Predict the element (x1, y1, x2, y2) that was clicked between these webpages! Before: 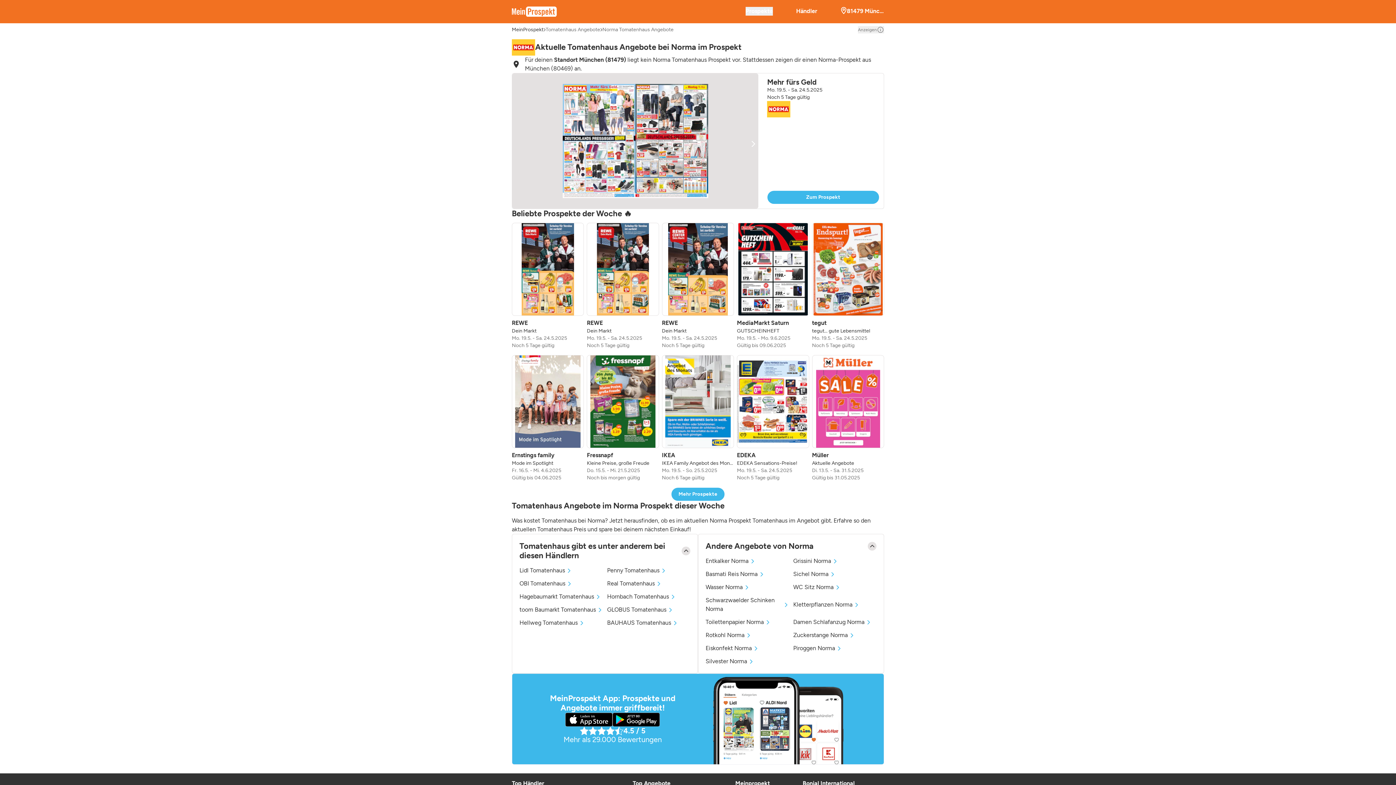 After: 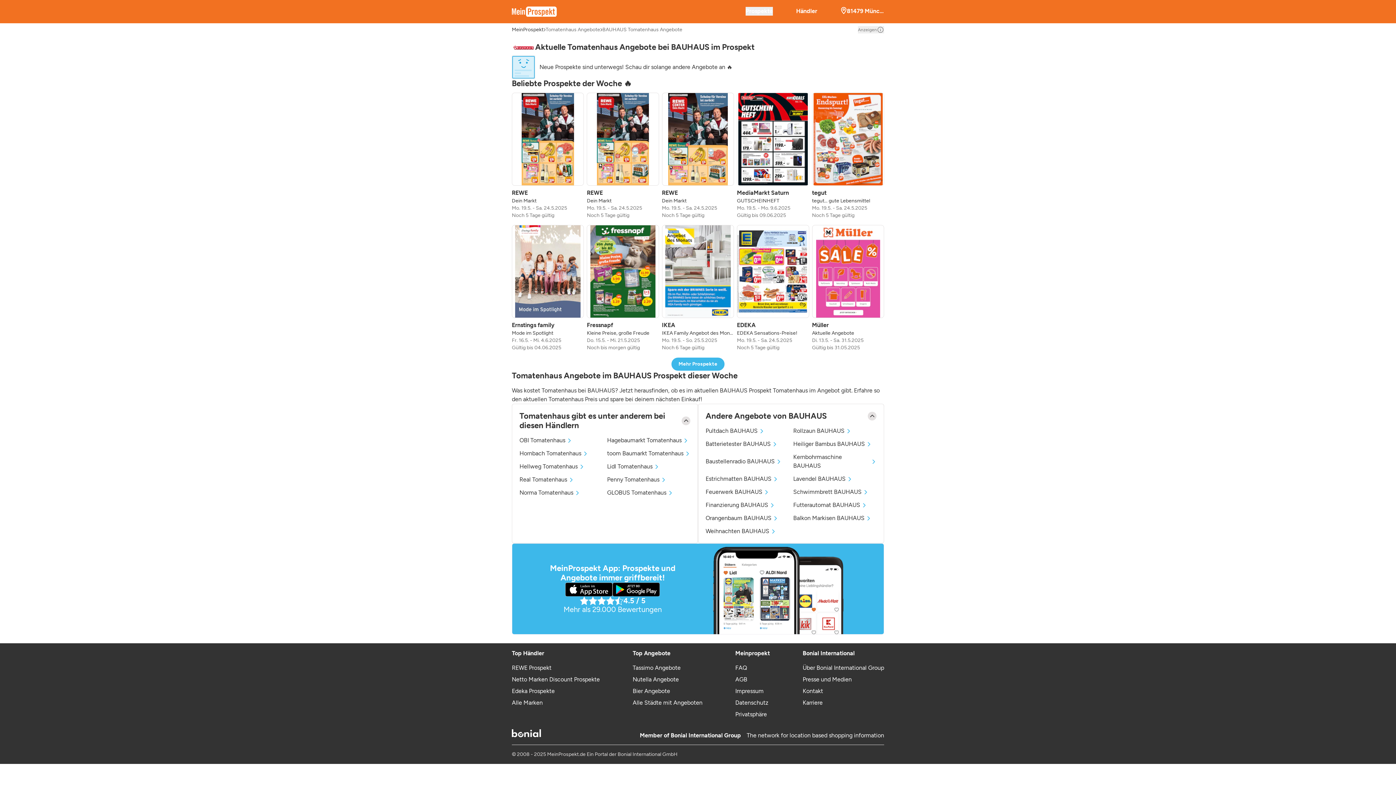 Action: label: BAUHAUS Tomatenhaus bbox: (607, 618, 690, 627)